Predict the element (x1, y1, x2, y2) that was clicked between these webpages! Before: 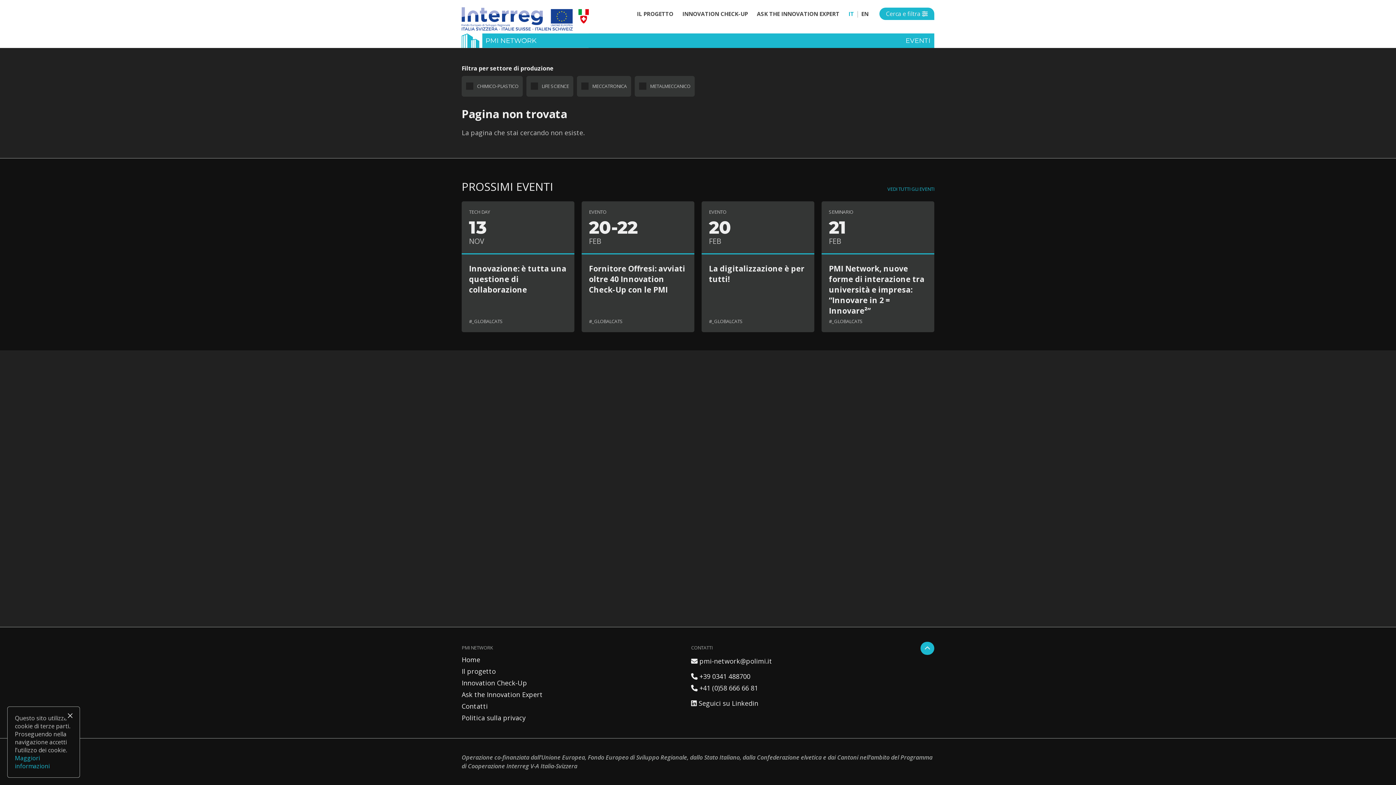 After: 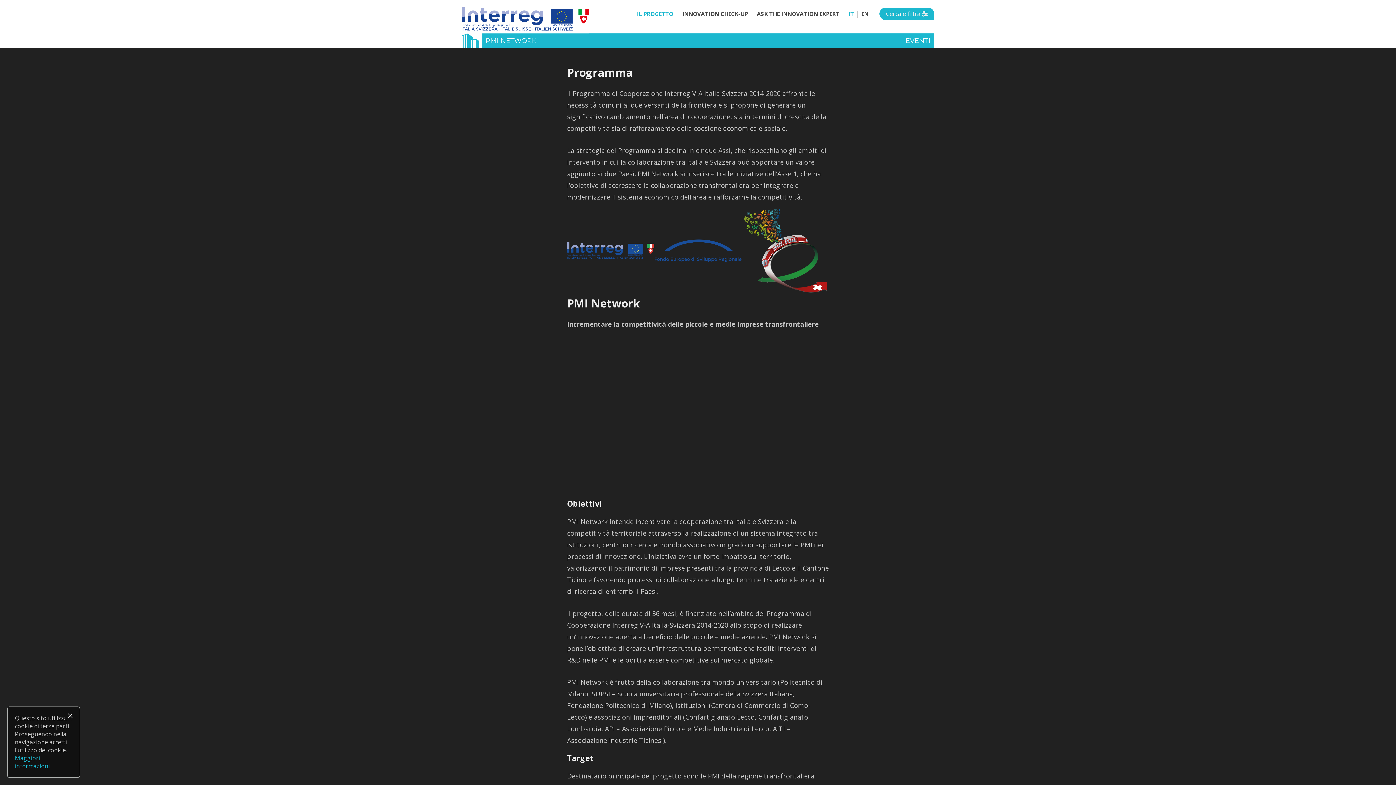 Action: bbox: (461, 667, 496, 676) label: Il progetto